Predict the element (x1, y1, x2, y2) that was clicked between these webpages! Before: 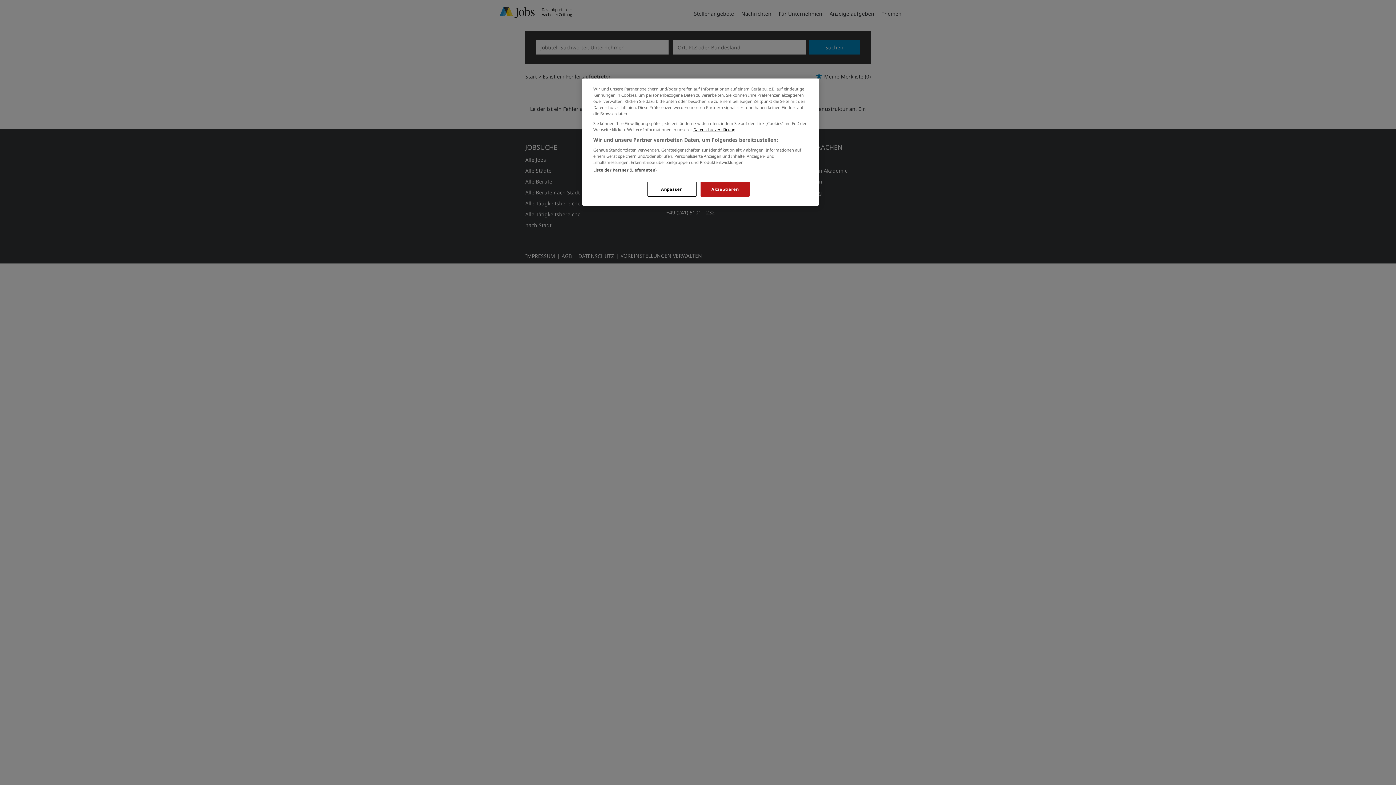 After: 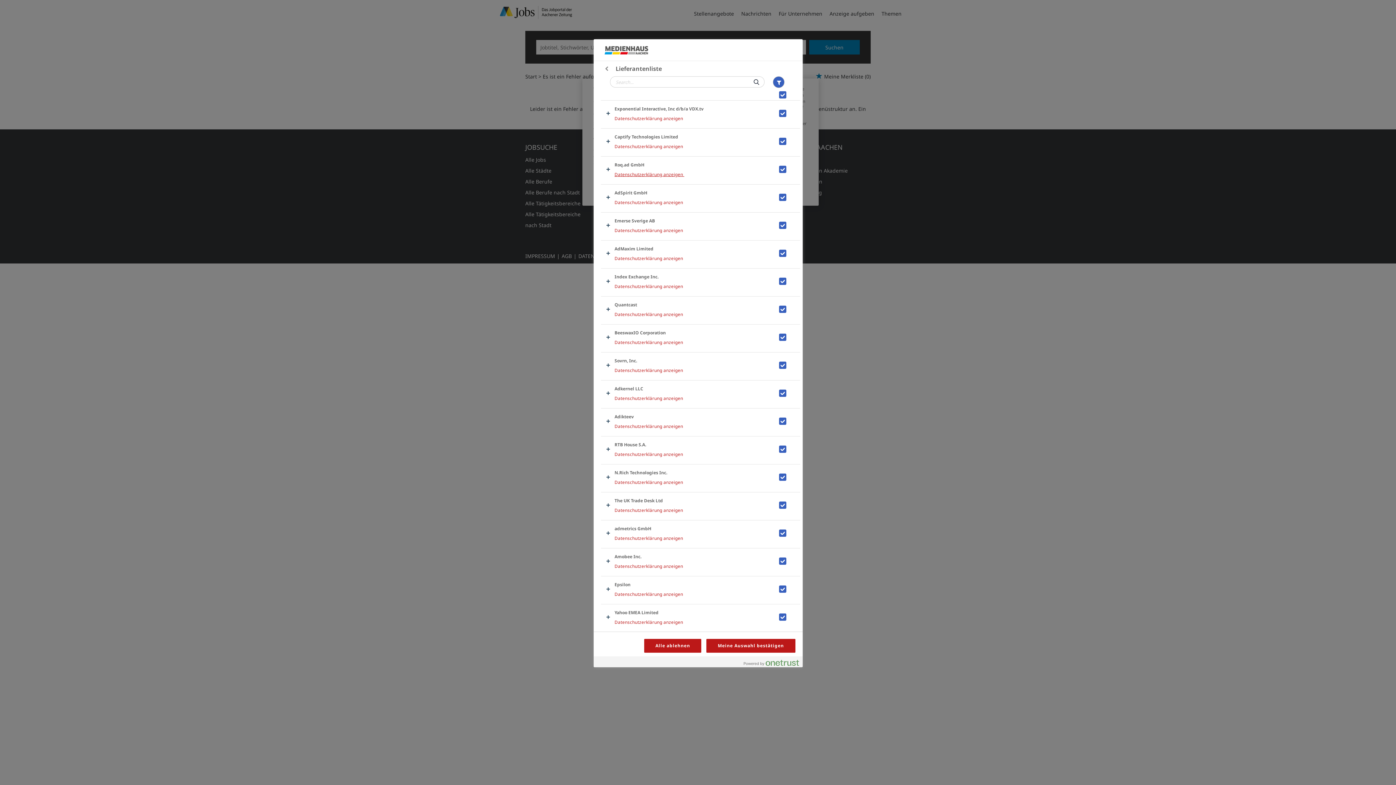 Action: bbox: (593, 167, 656, 172) label: Liste der Partner (Lieferanten)